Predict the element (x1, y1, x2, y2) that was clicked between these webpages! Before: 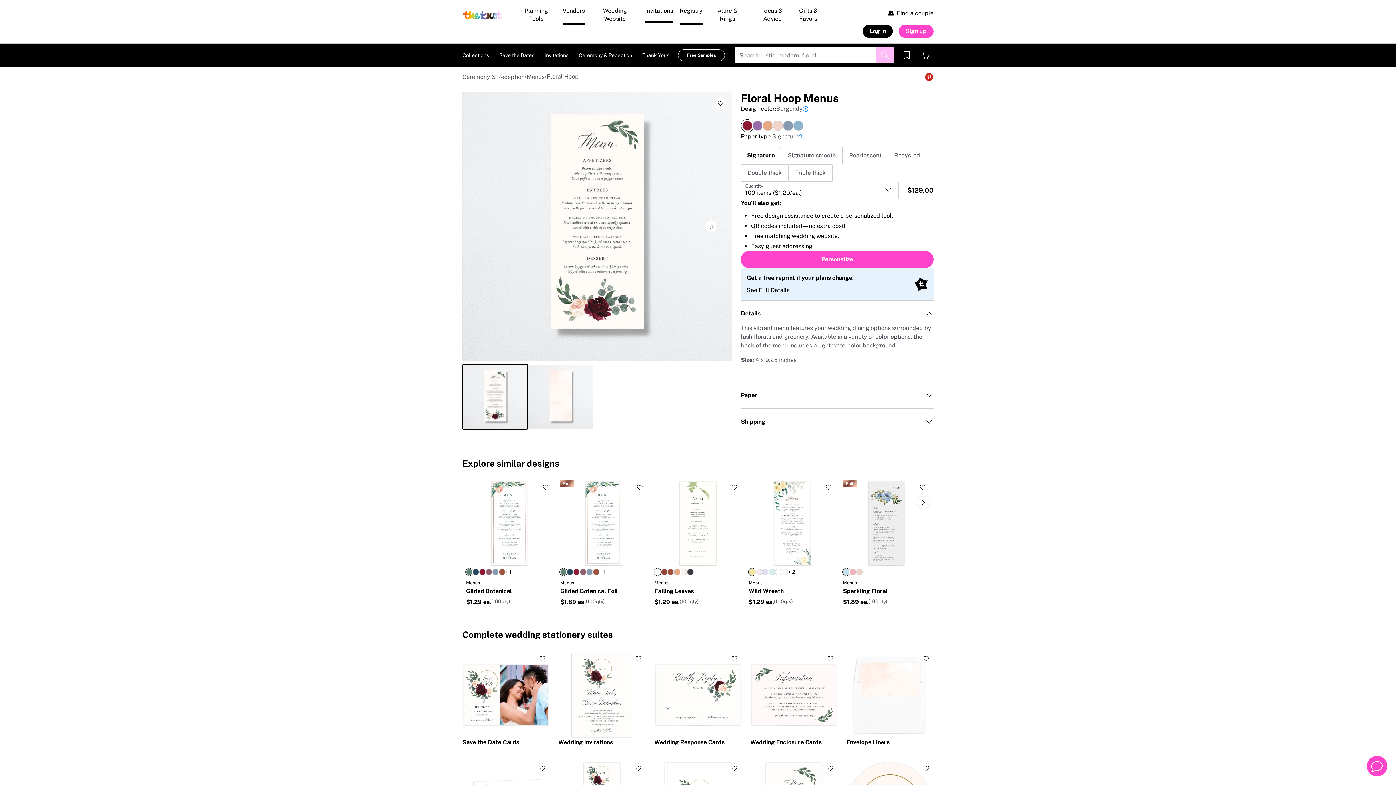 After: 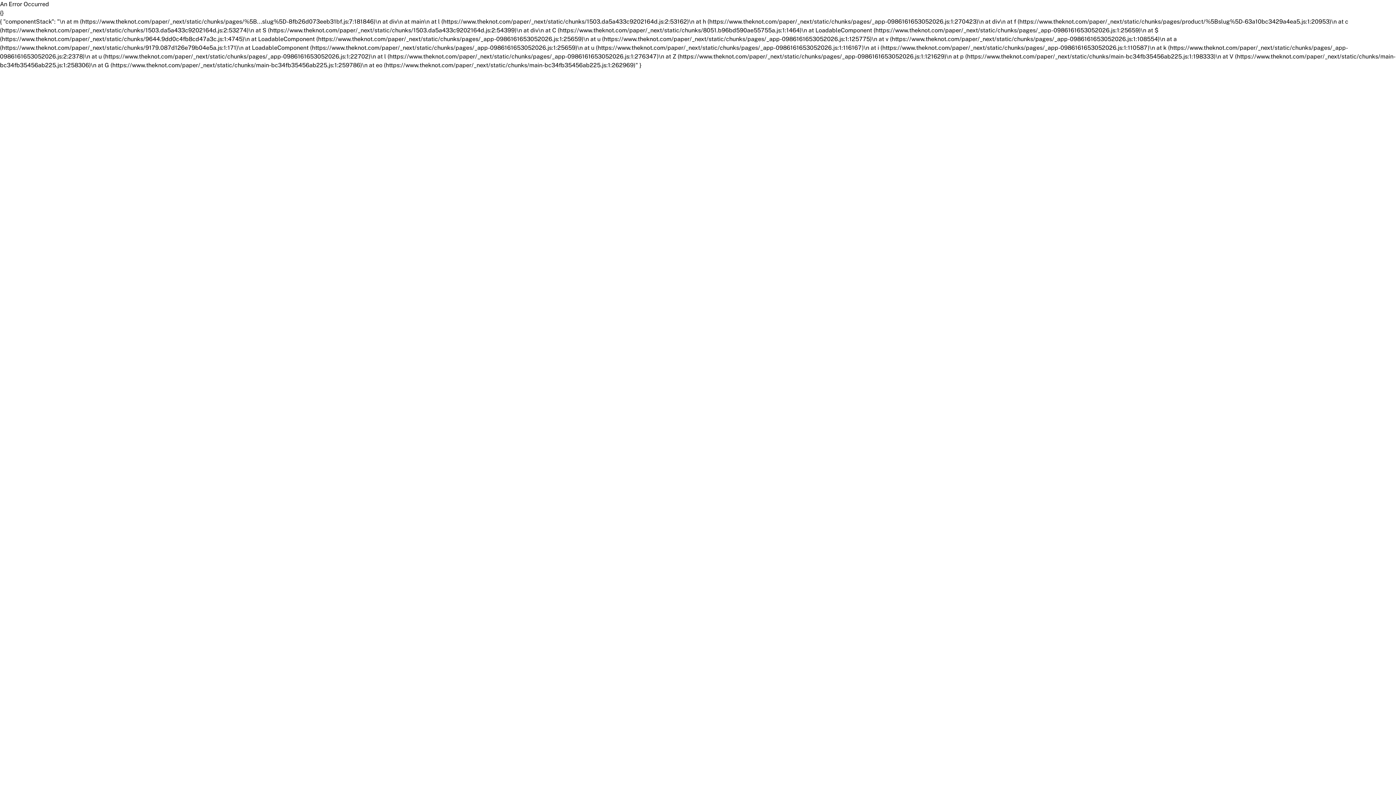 Action: bbox: (526, 72, 544, 81) label: Menus